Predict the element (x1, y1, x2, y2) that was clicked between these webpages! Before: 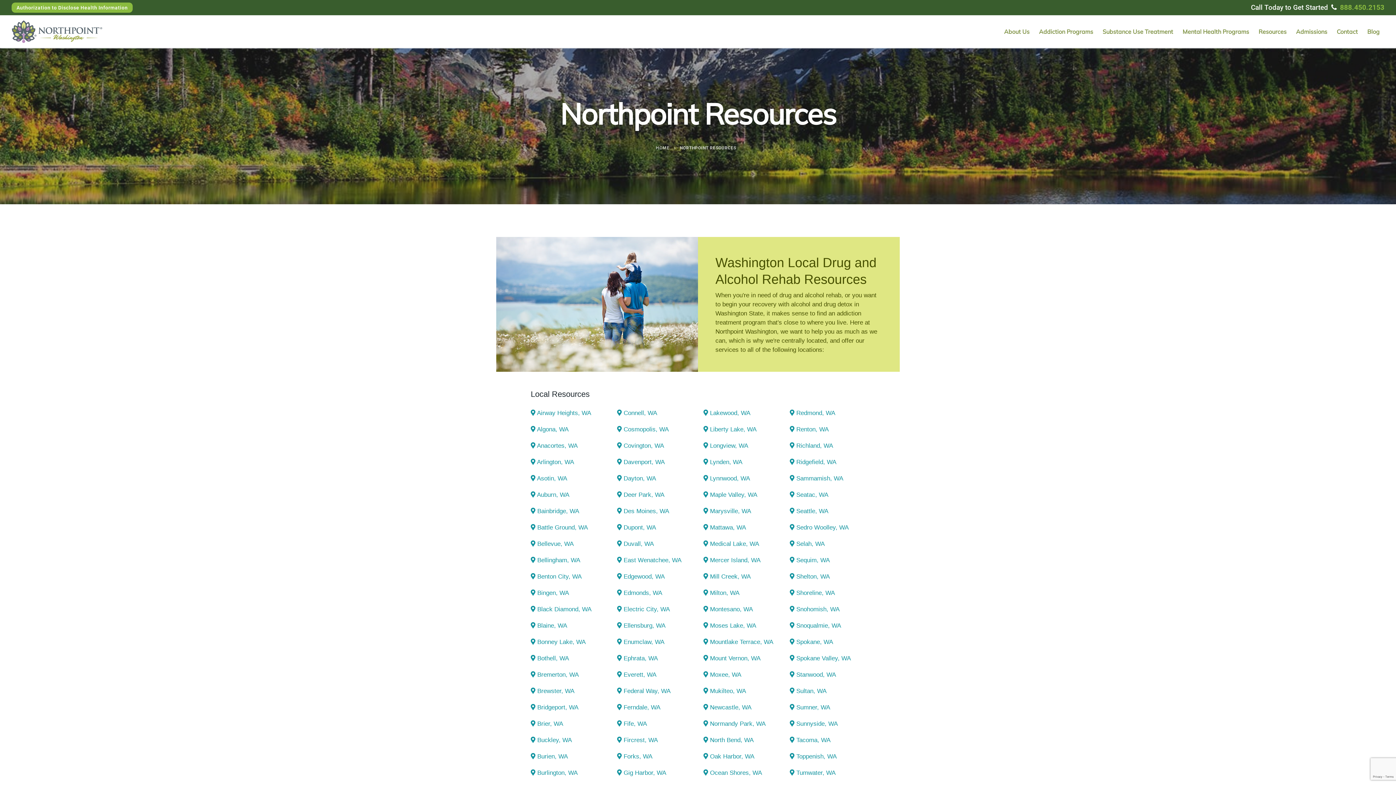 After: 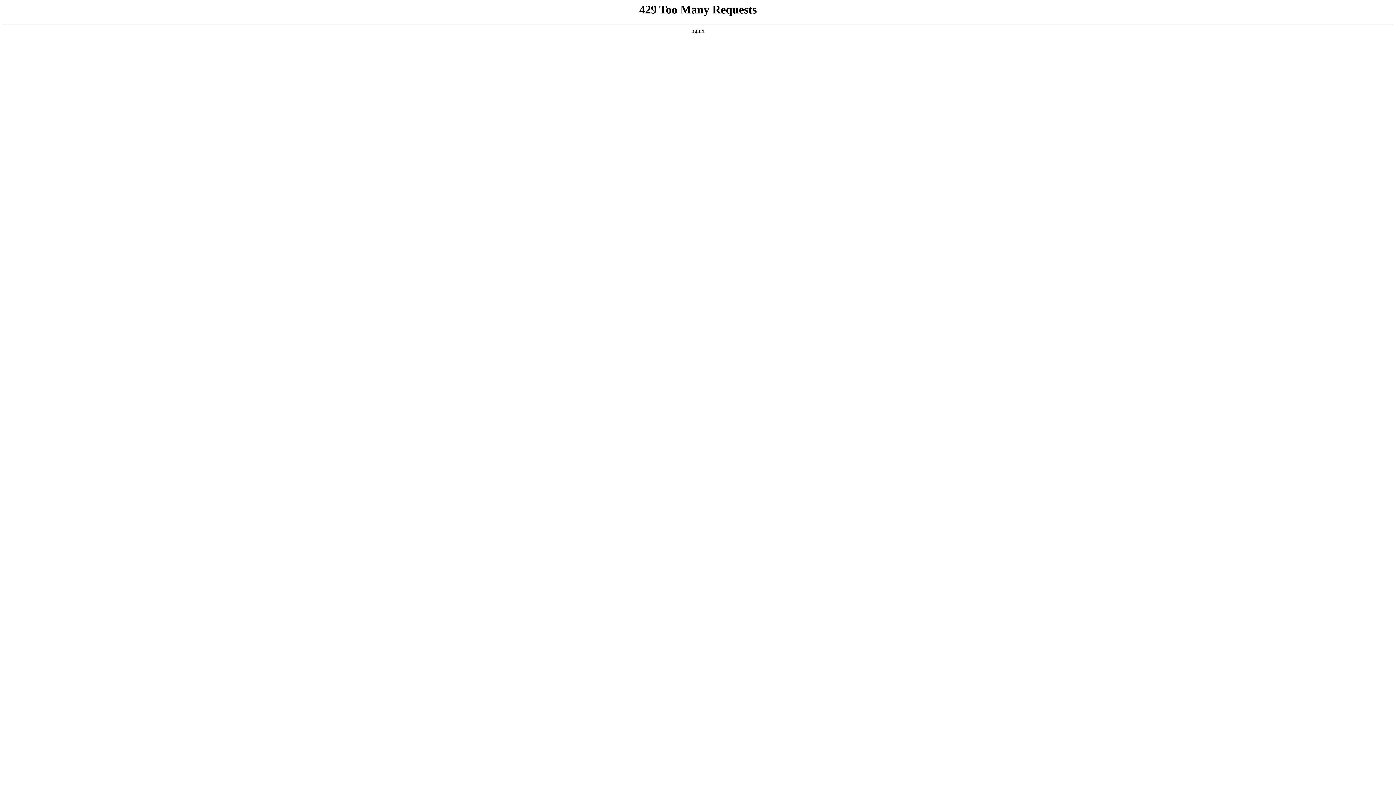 Action: label:  Dupont, WA bbox: (617, 524, 656, 531)